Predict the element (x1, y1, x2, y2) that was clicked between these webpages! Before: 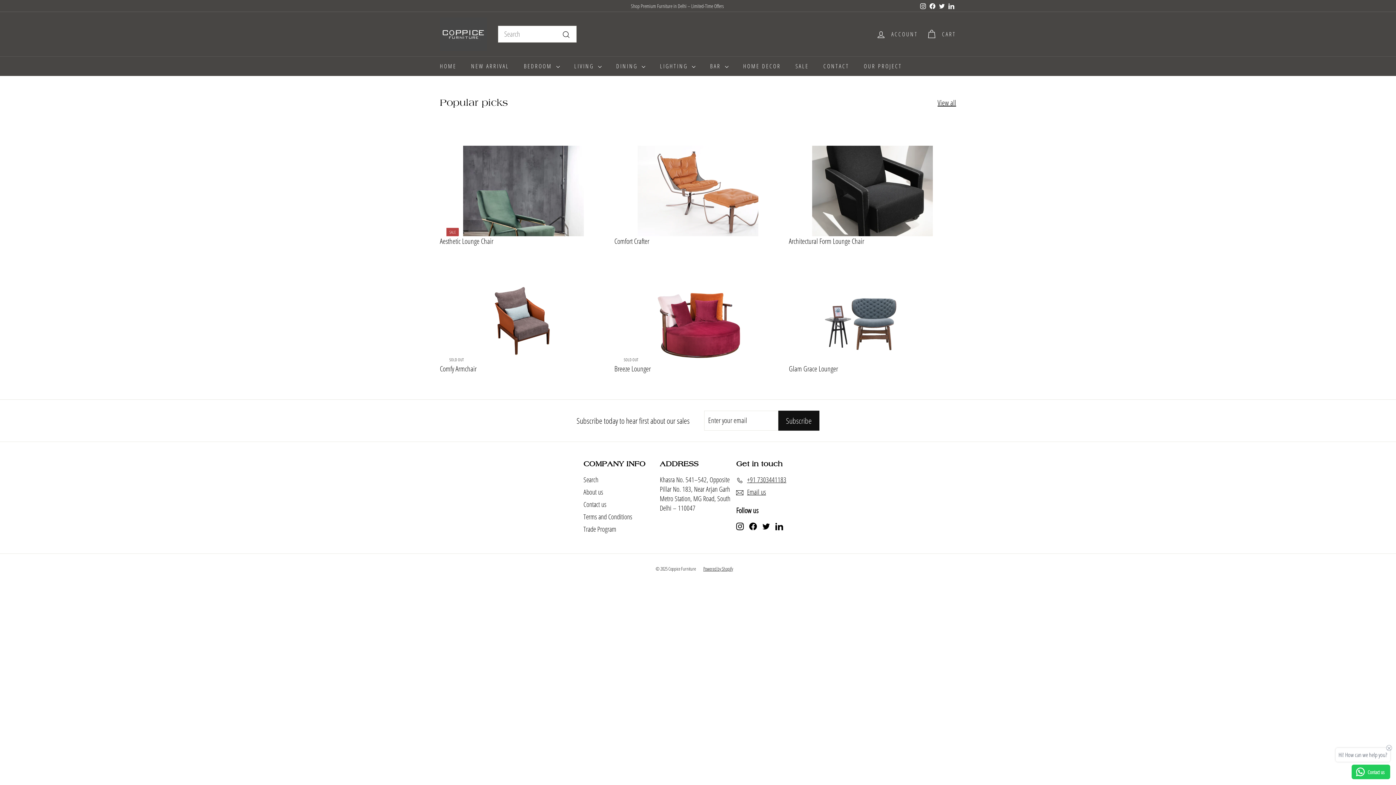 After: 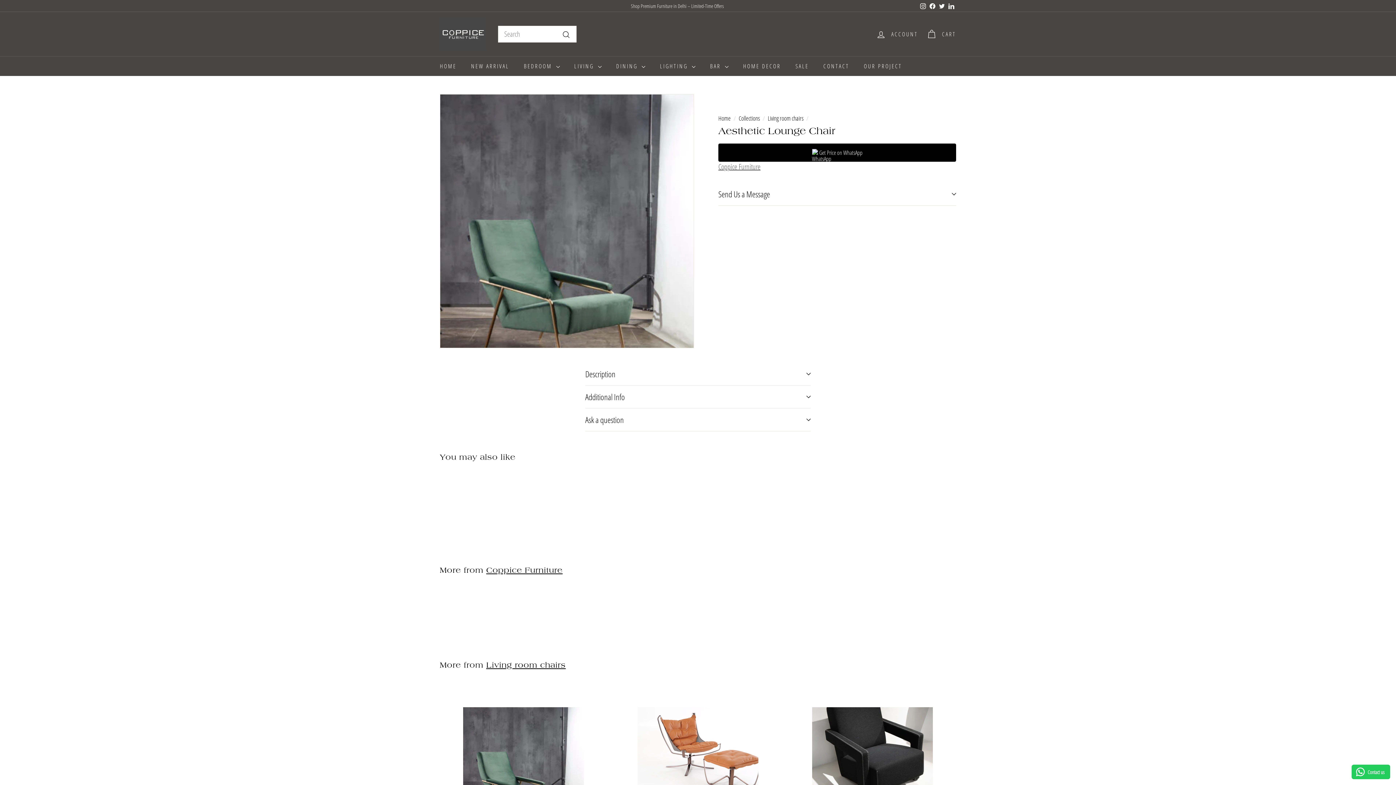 Action: label: SALE
Aesthetic Lounge Chair
Translation missing: en.products.product.sold_out bbox: (440, 122, 607, 246)